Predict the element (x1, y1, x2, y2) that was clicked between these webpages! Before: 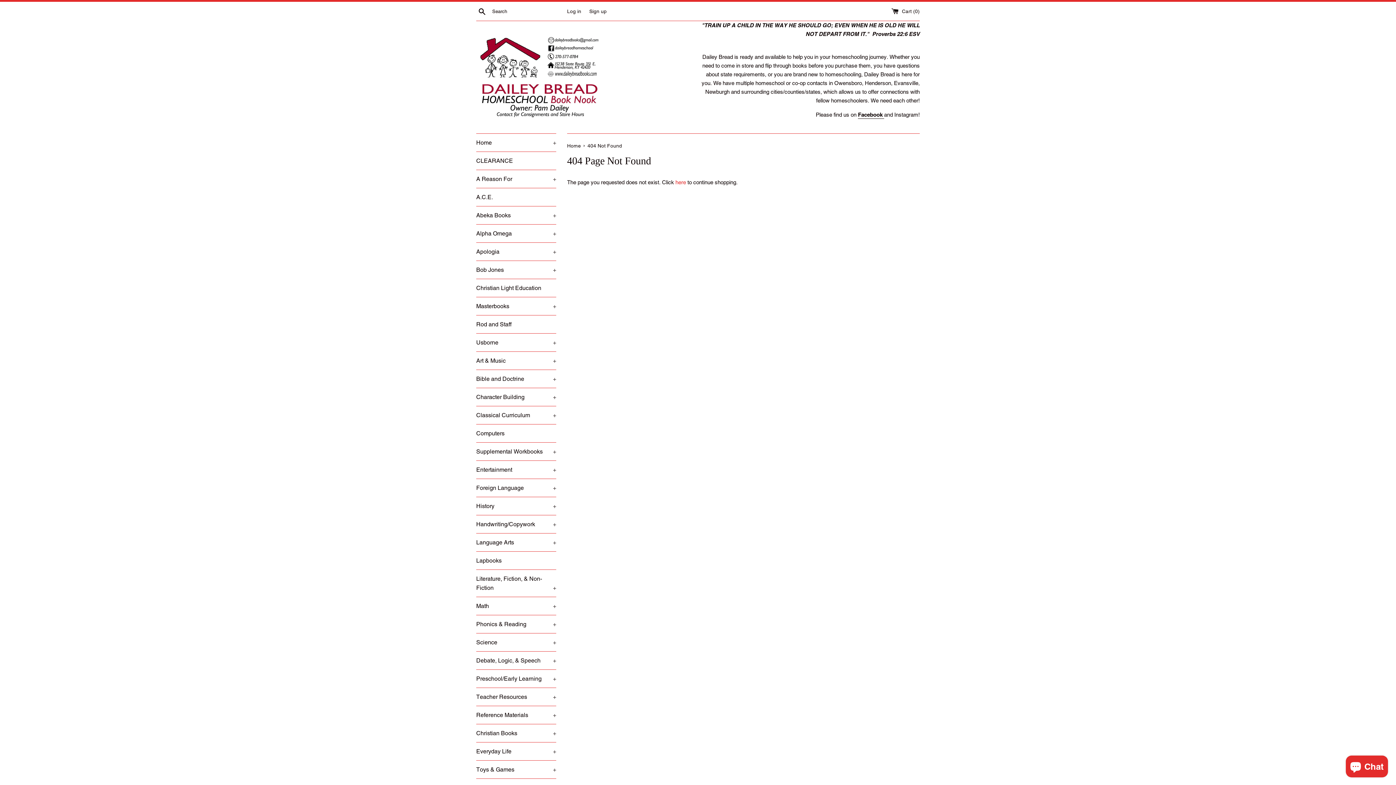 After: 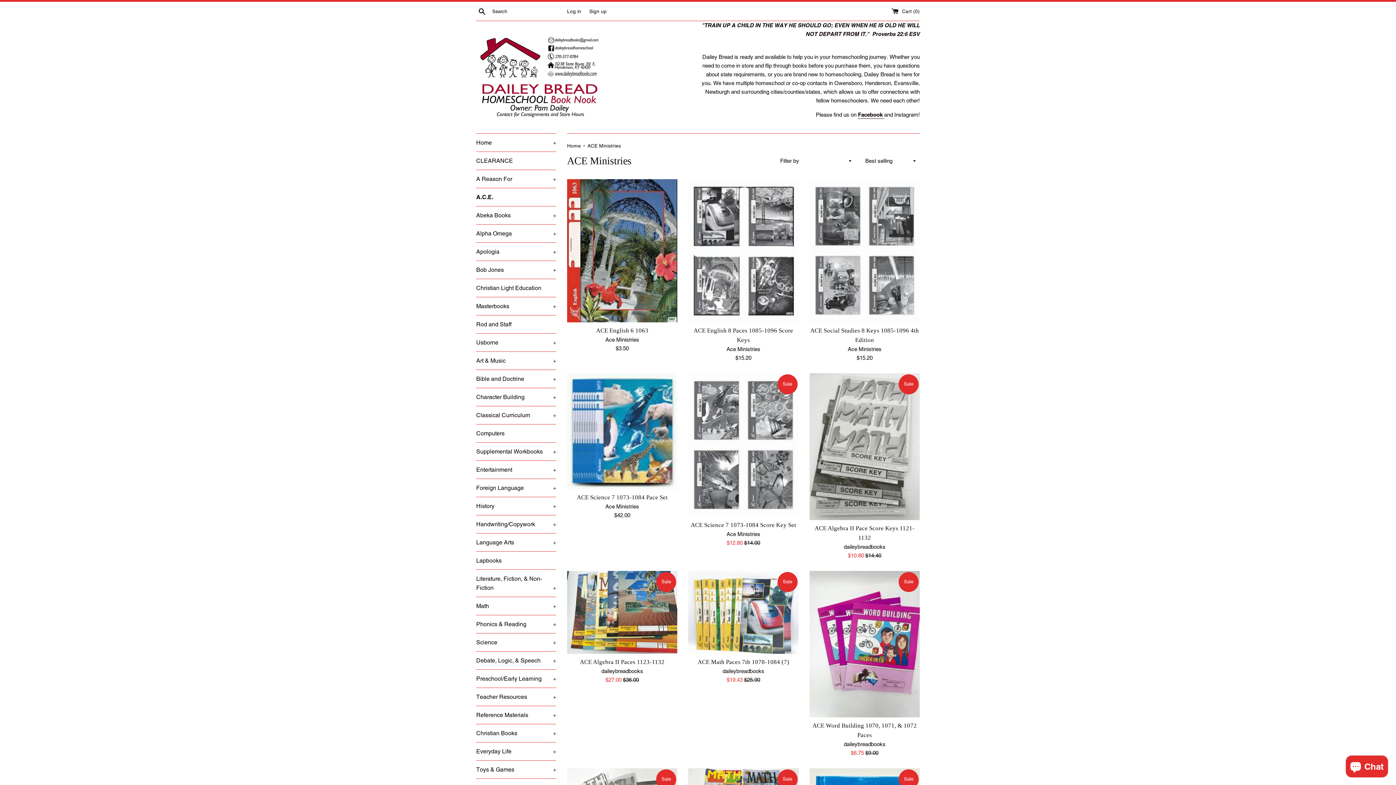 Action: label: A.C.E. bbox: (476, 188, 556, 206)